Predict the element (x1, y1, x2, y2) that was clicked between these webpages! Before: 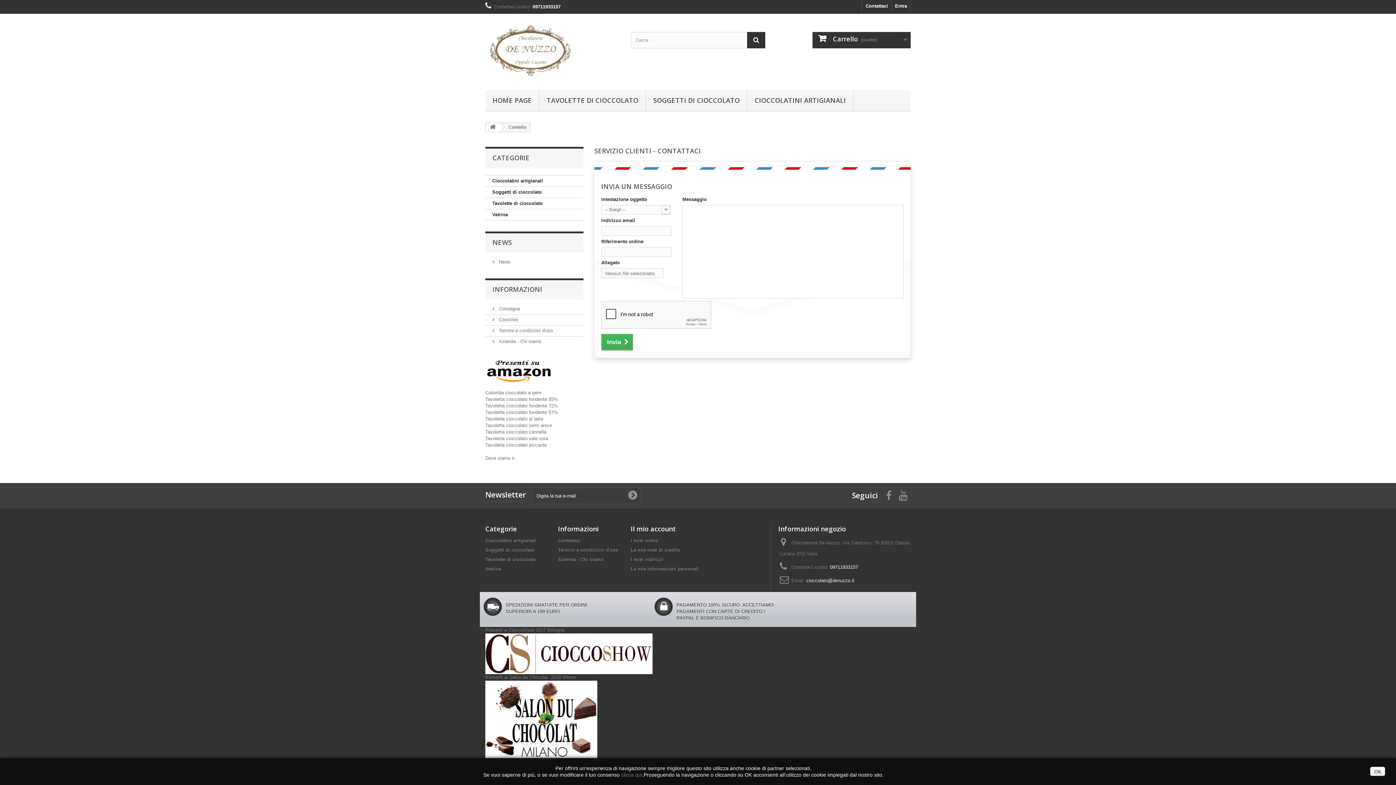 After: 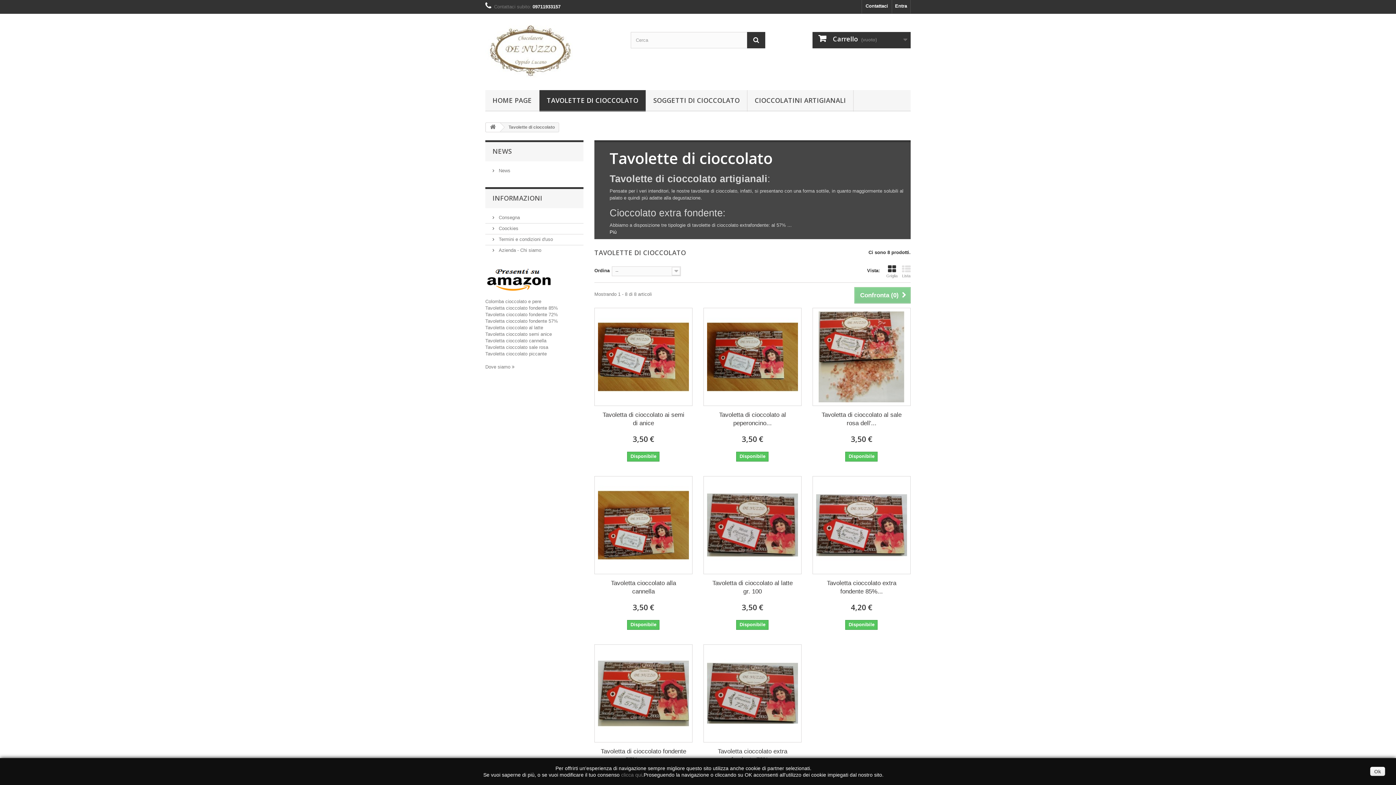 Action: label: TAVOLETTE DI CIOCCOLATO bbox: (539, 90, 645, 111)